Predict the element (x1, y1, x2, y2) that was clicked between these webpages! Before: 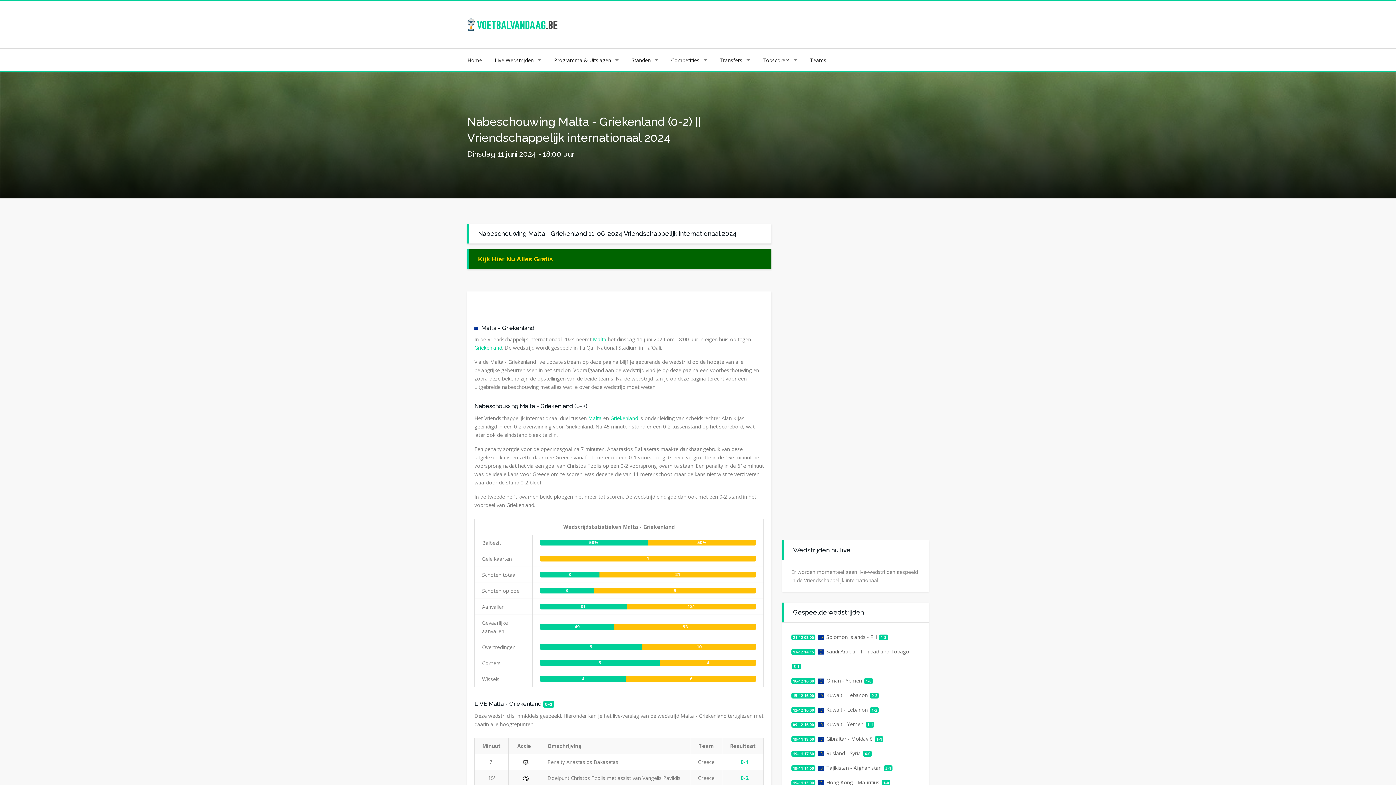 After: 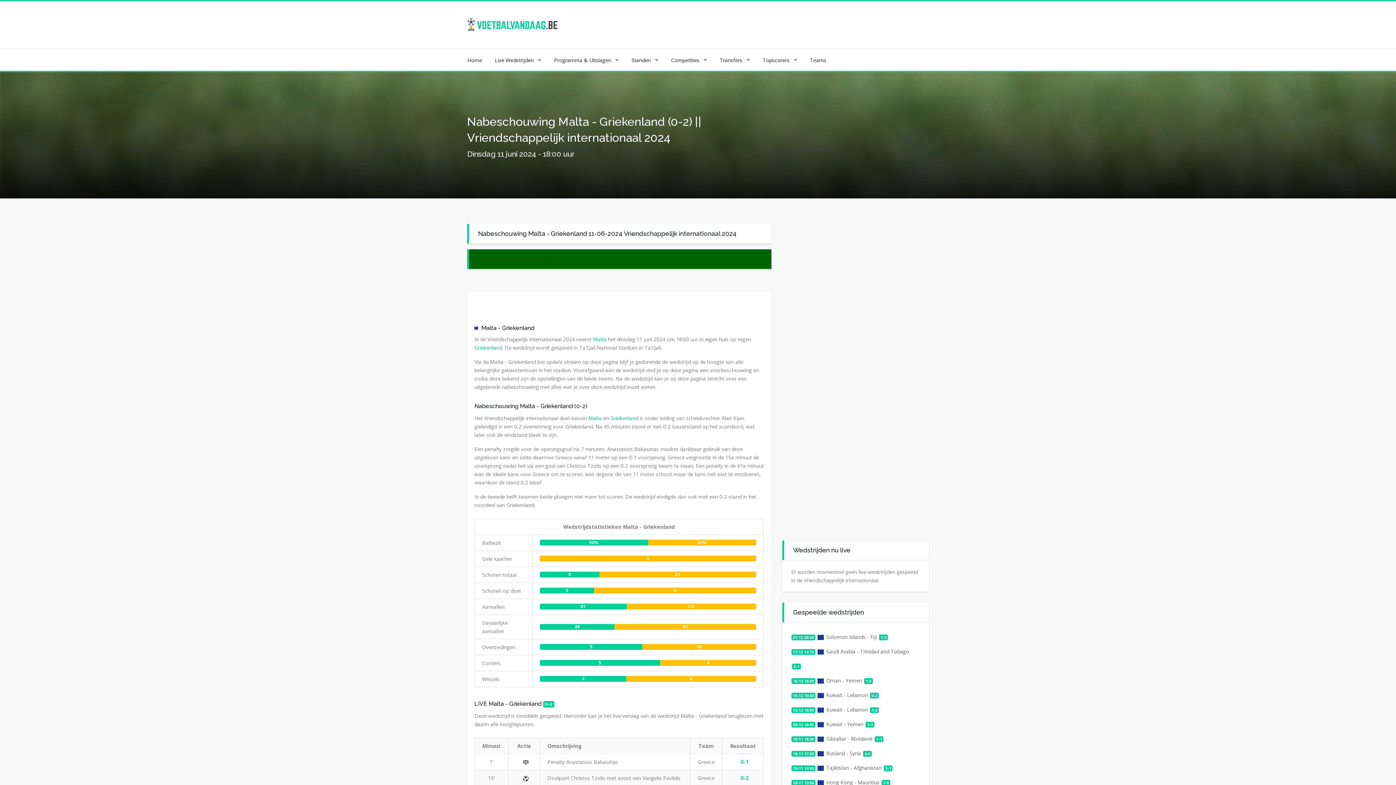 Action: bbox: (478, 255, 553, 262) label: Kijk Hier Nu Alles Gratis